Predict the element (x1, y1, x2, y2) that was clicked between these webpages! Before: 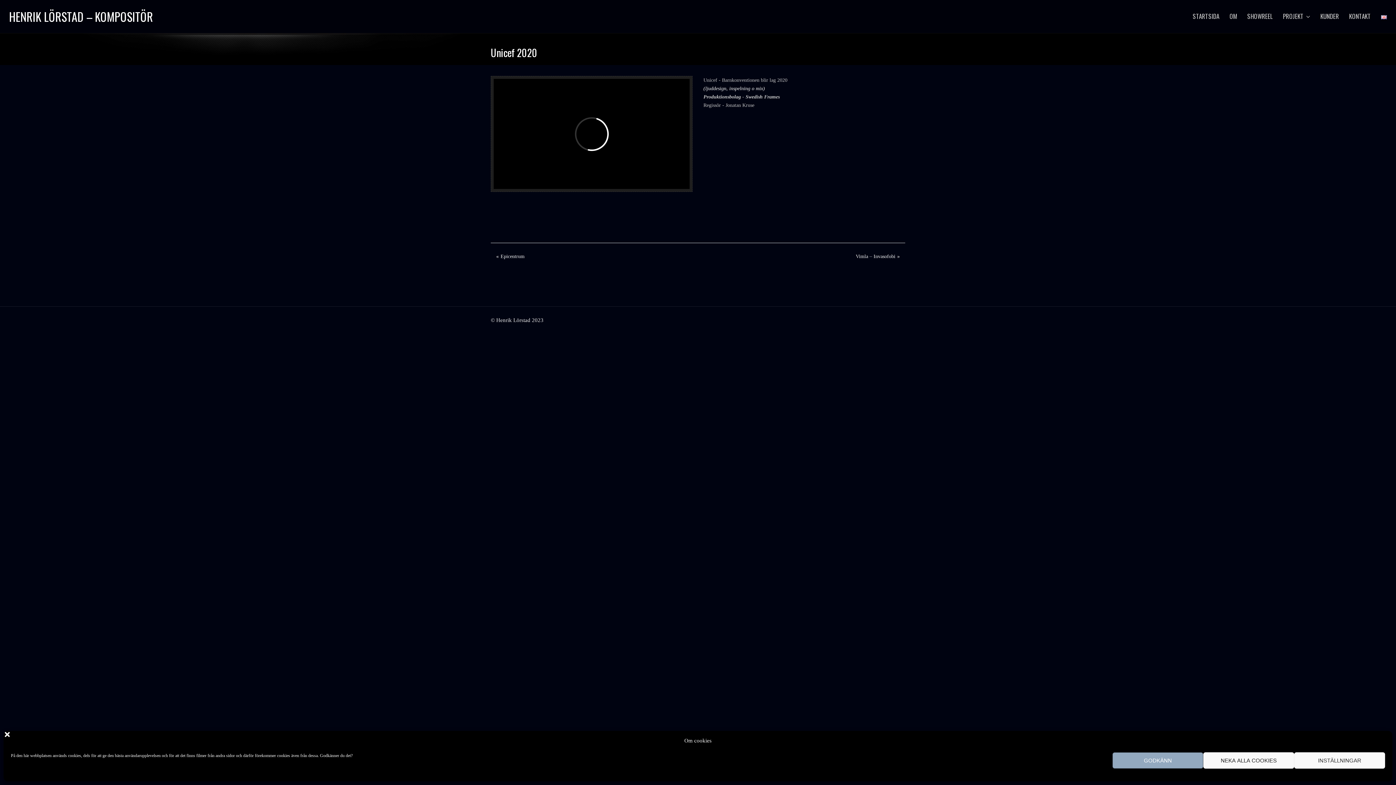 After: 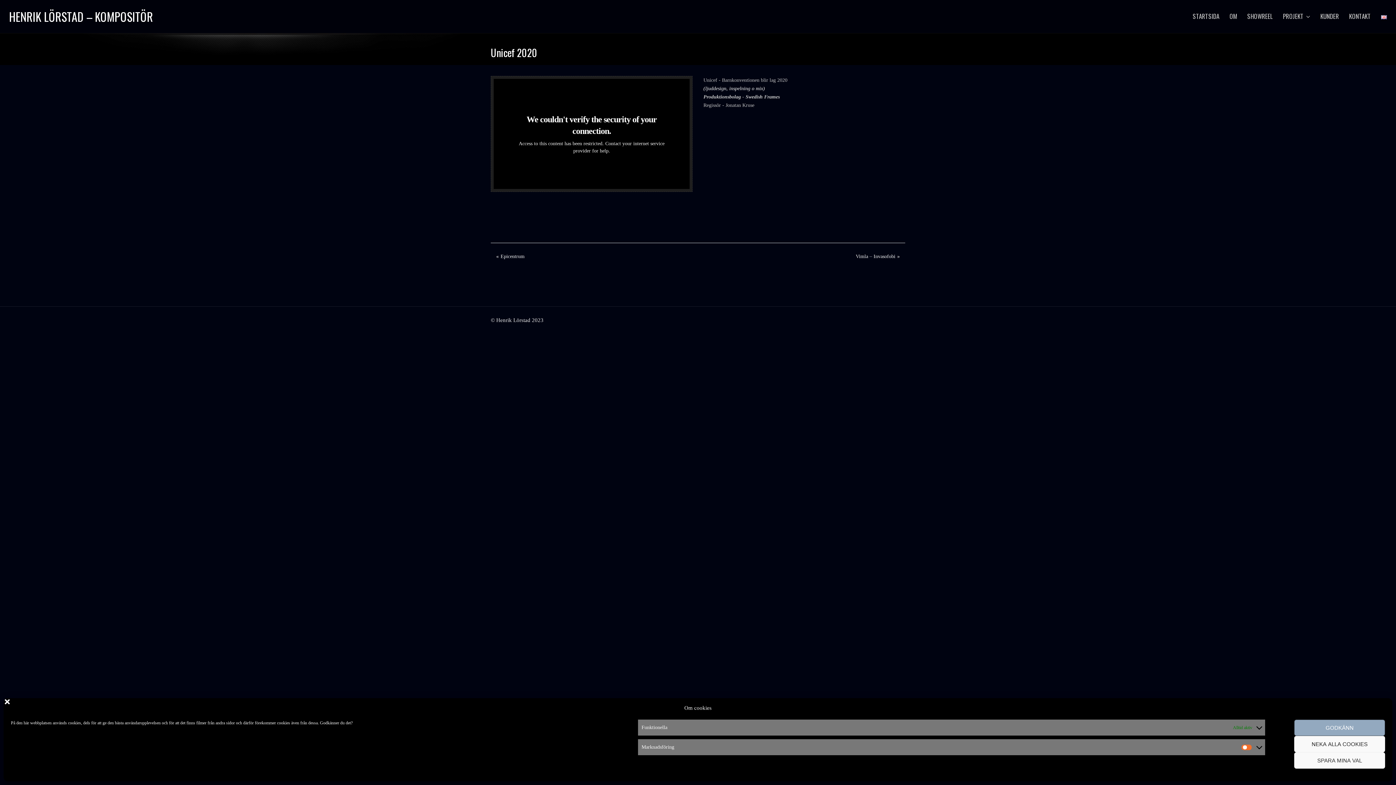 Action: label: INSTÄLLNINGAR bbox: (1294, 752, 1385, 769)